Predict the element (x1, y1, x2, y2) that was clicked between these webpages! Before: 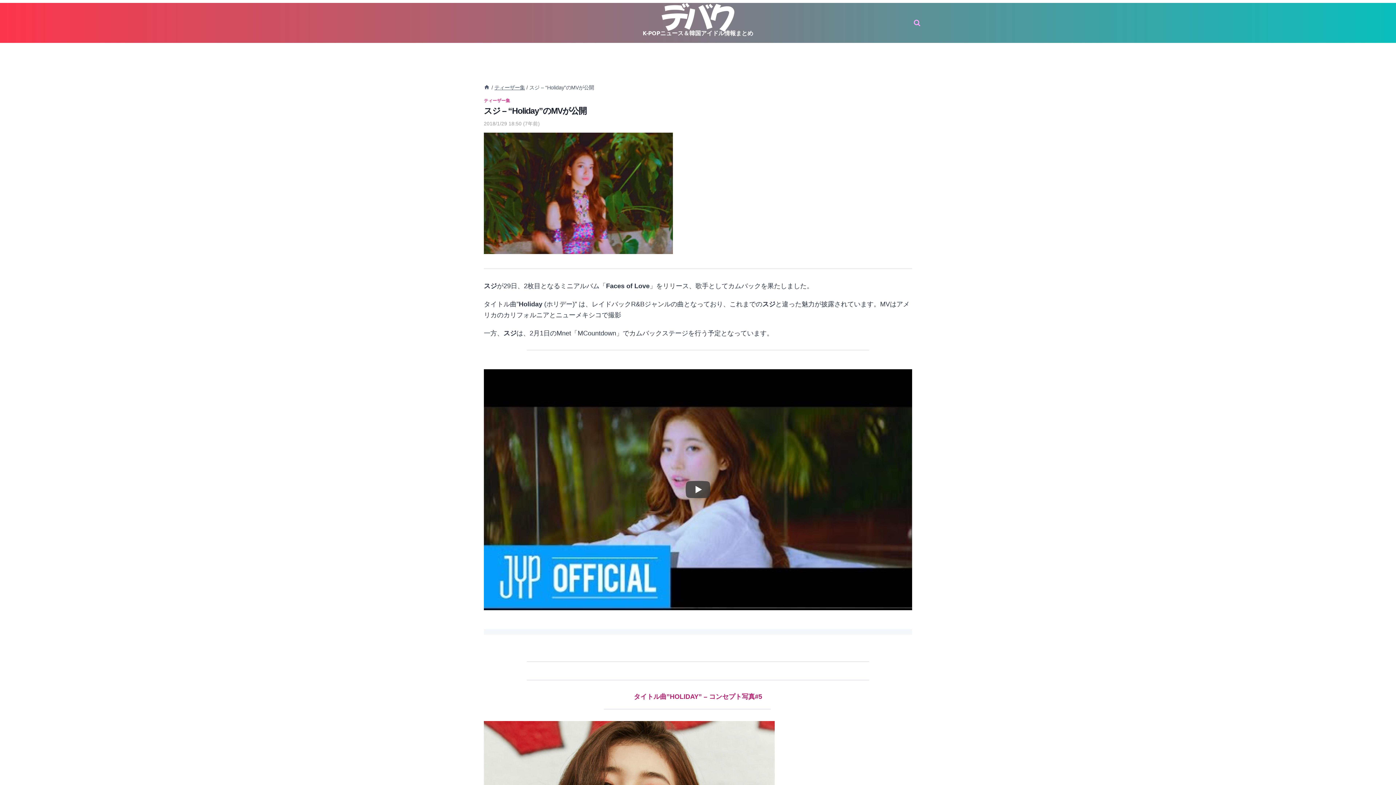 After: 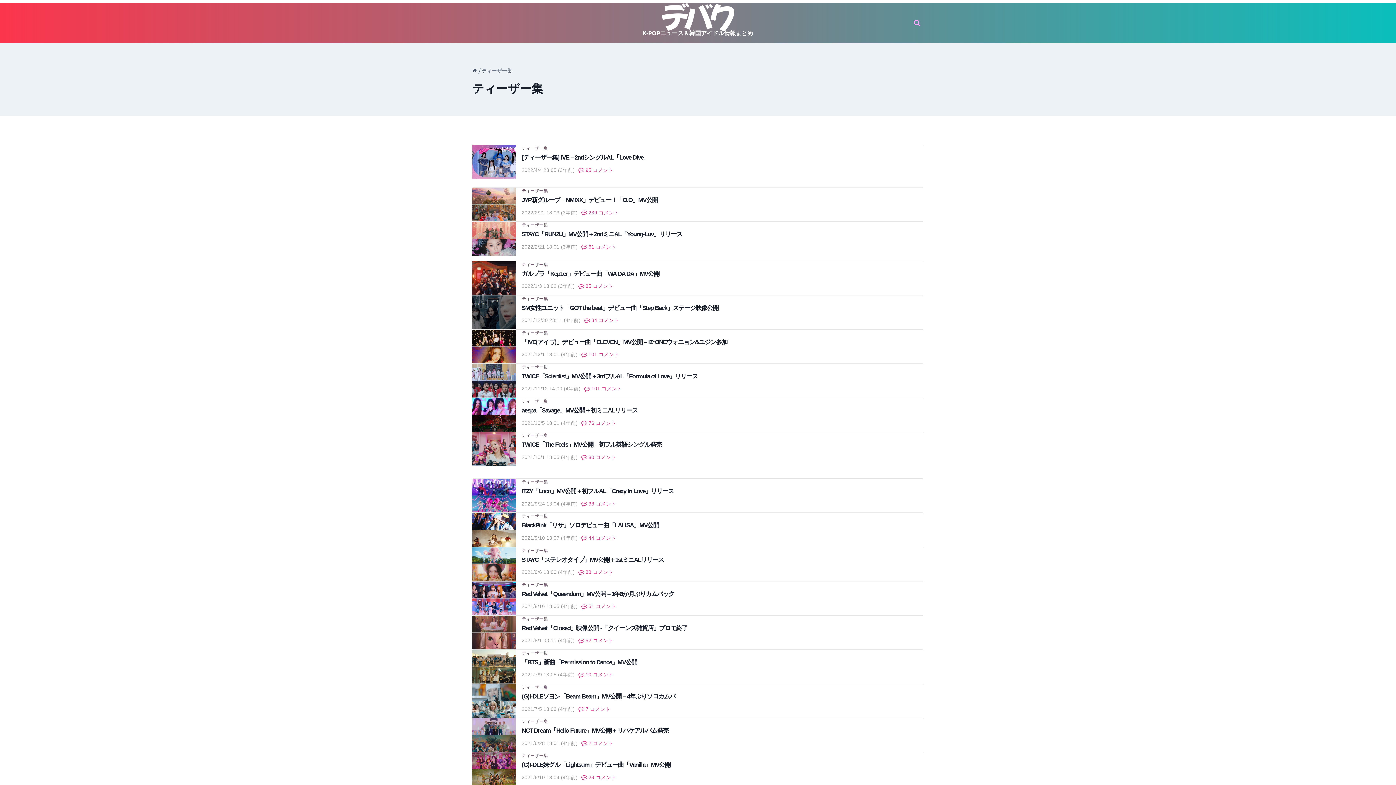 Action: label: ティーザー集 bbox: (494, 84, 525, 90)